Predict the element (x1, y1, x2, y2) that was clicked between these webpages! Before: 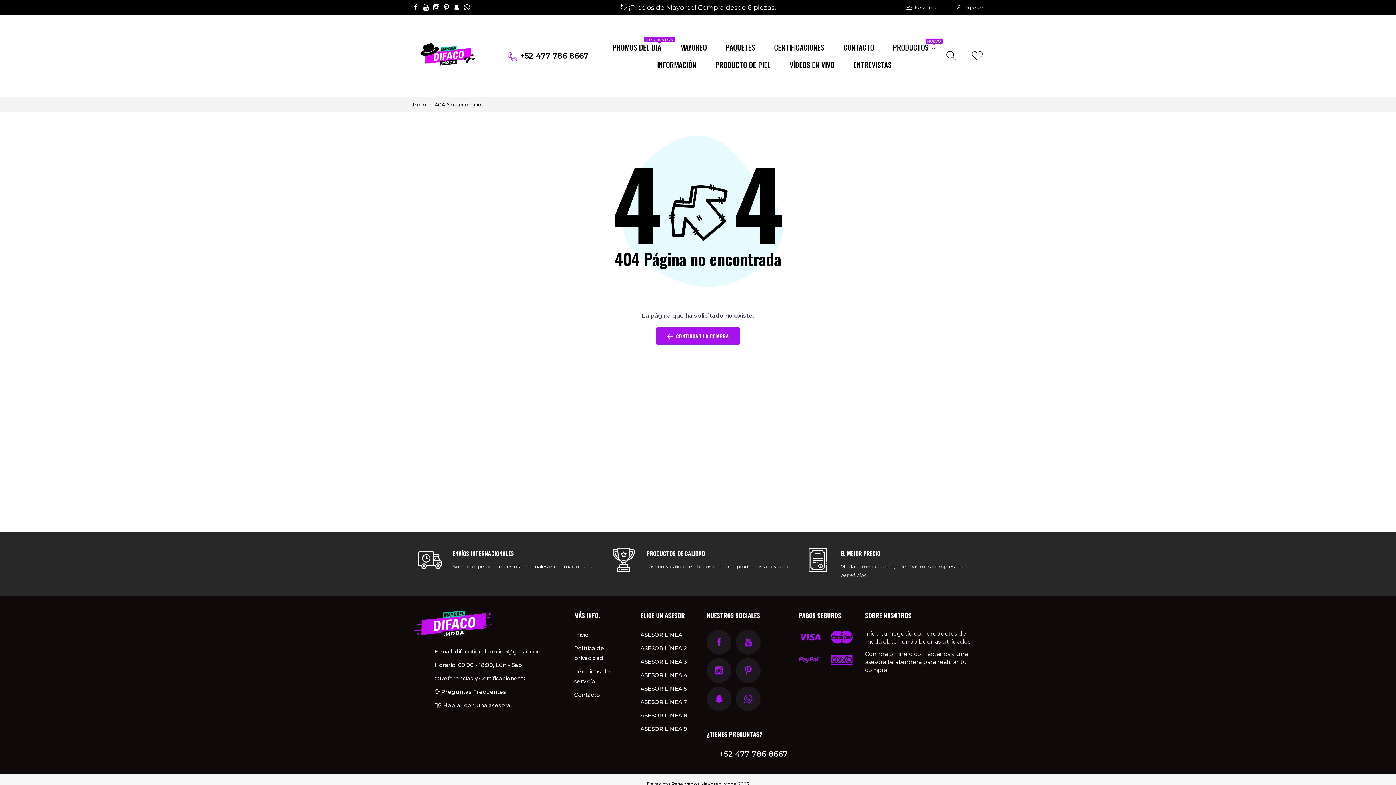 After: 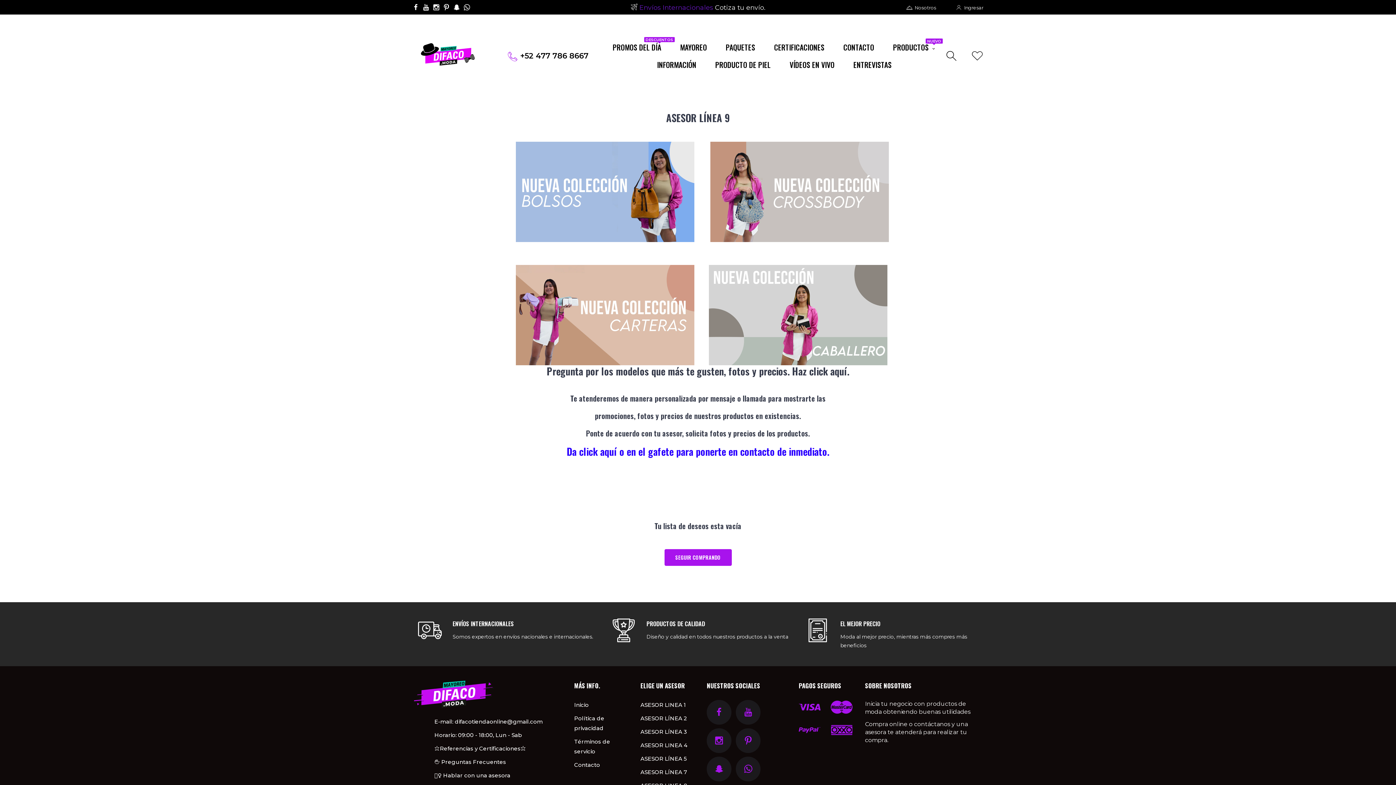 Action: label: ASESOR LÍNEA 9 bbox: (640, 724, 687, 734)